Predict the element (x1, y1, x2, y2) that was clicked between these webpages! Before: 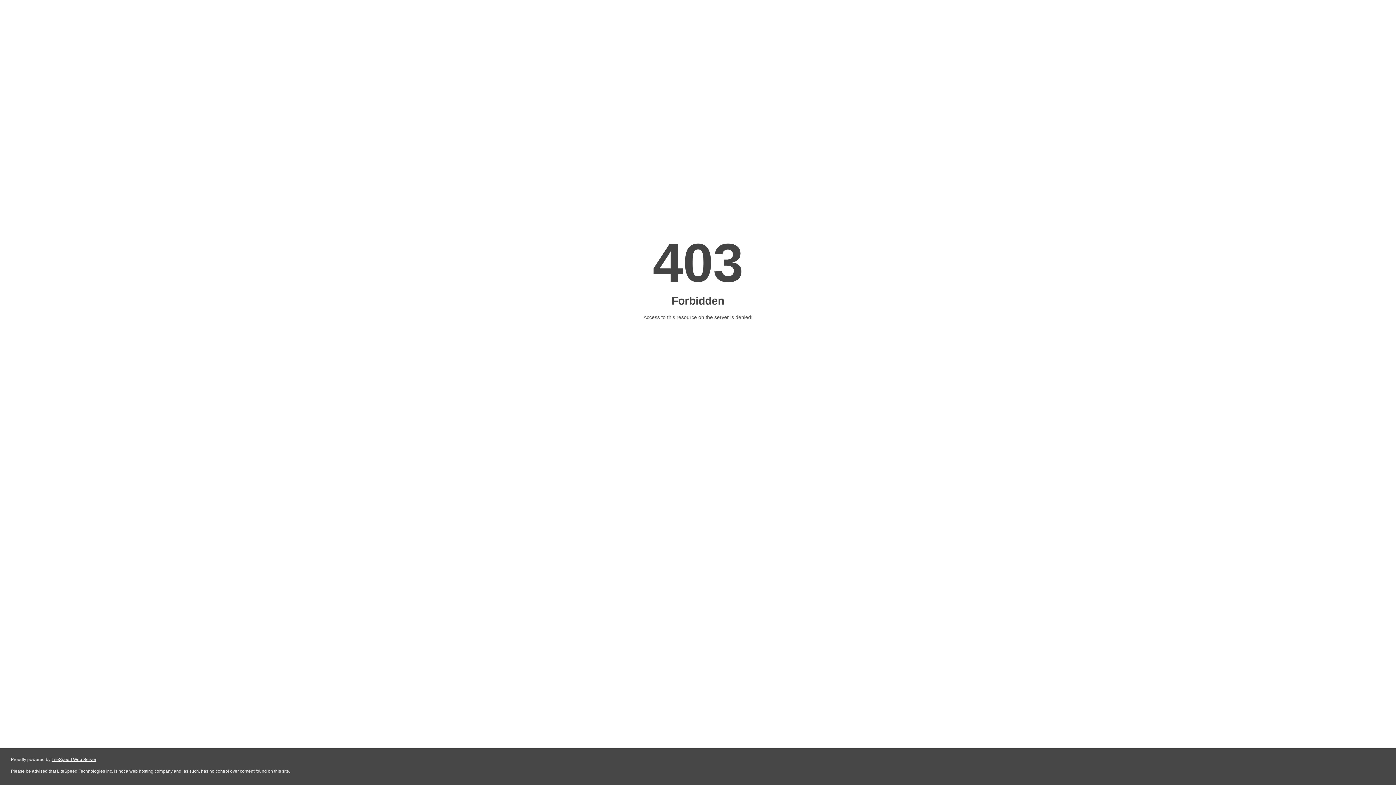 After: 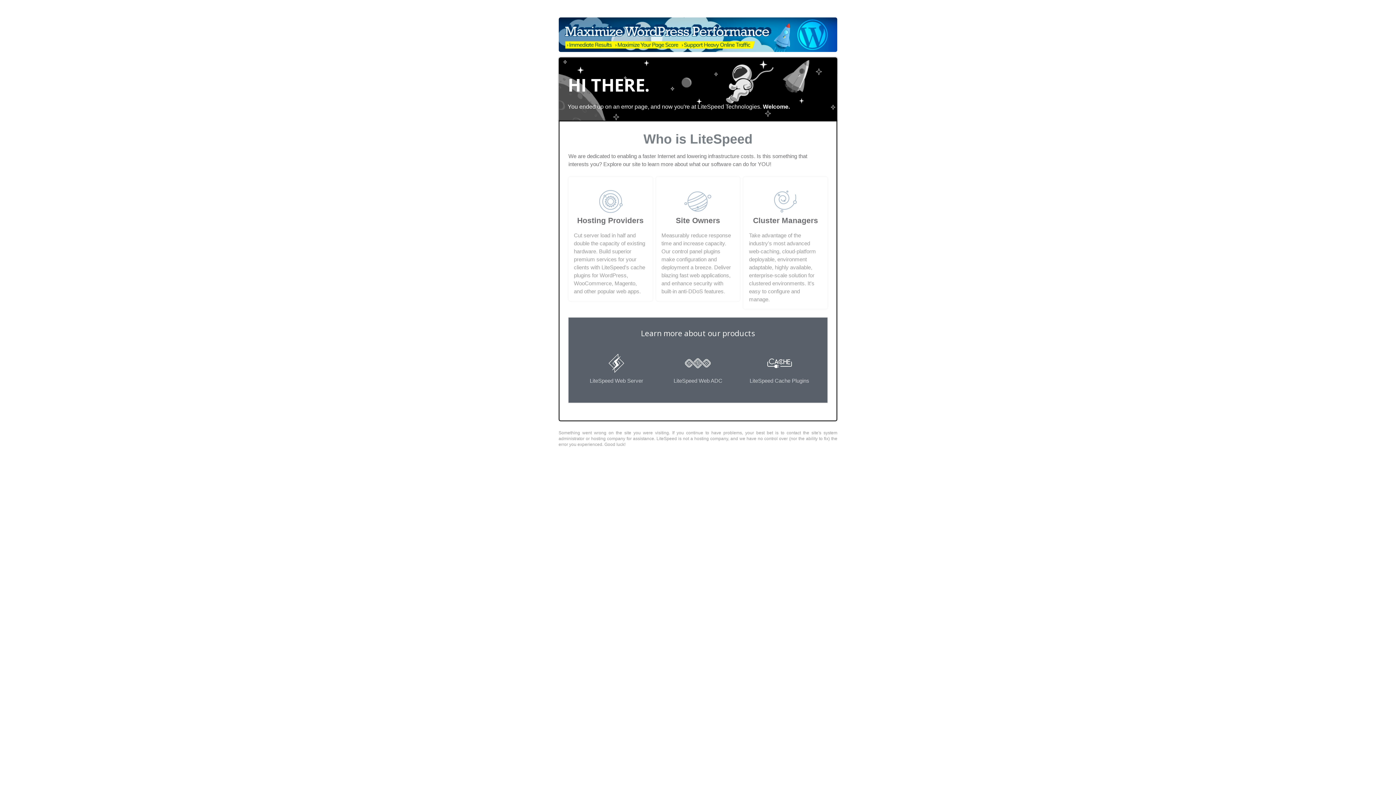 Action: bbox: (51, 757, 96, 762) label: LiteSpeed Web Server